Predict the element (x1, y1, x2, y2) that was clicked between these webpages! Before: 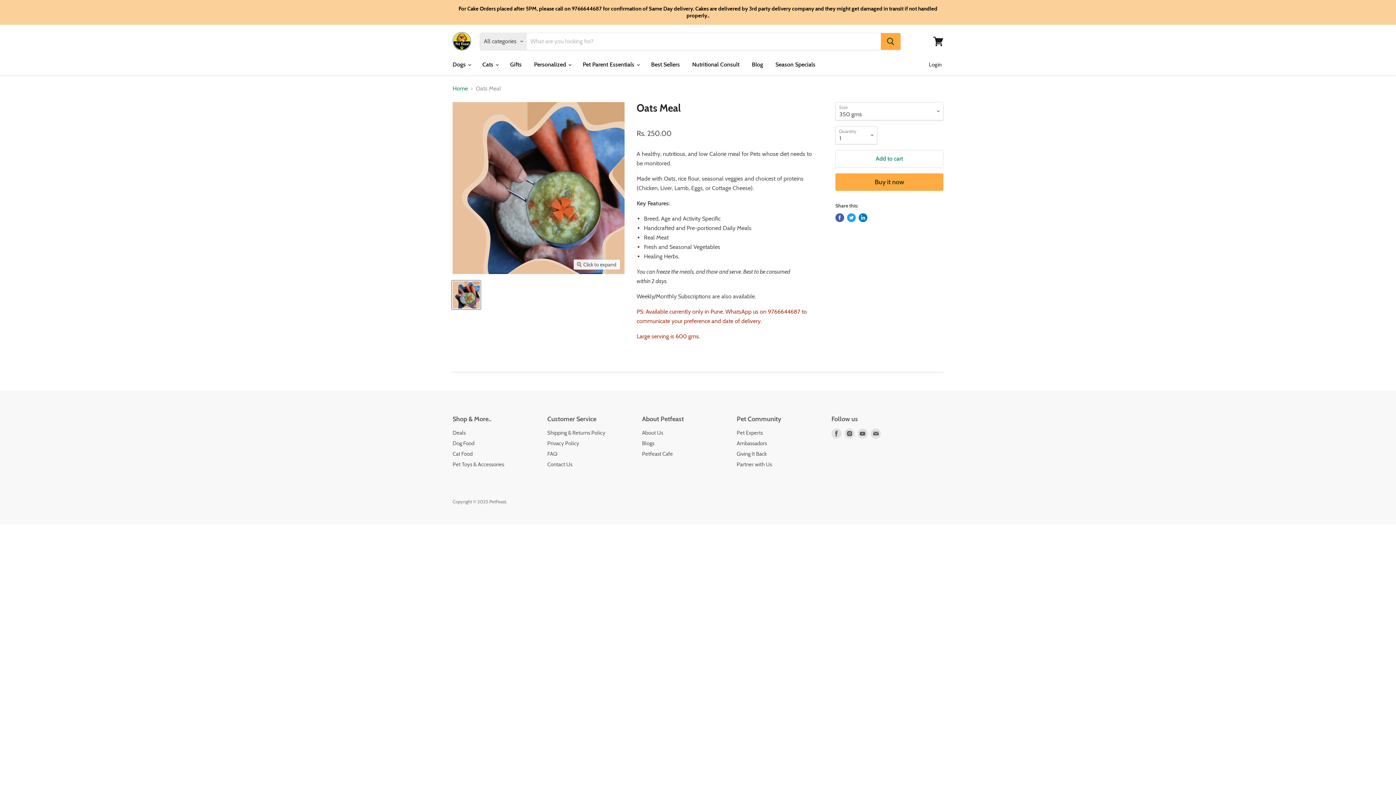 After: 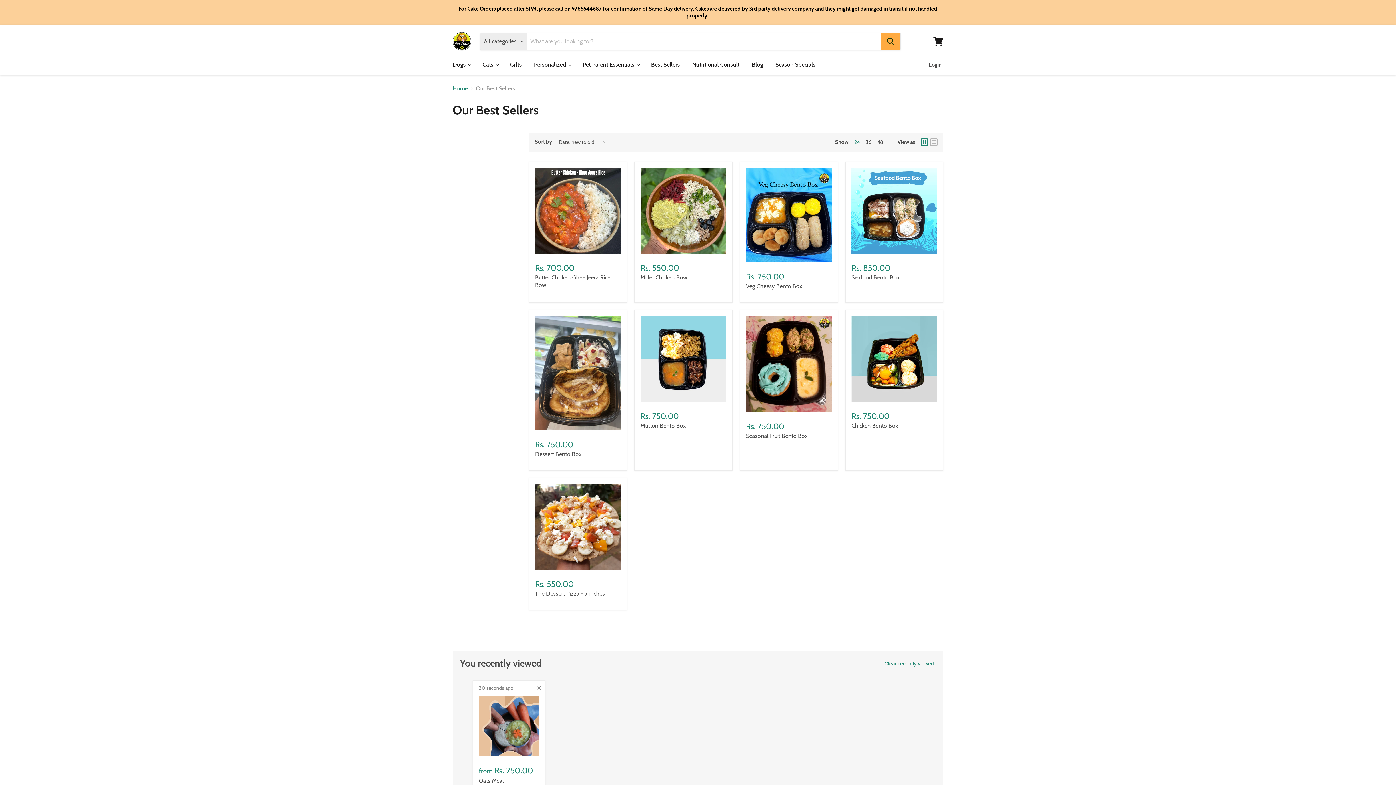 Action: bbox: (645, 57, 685, 72) label: Best Sellers